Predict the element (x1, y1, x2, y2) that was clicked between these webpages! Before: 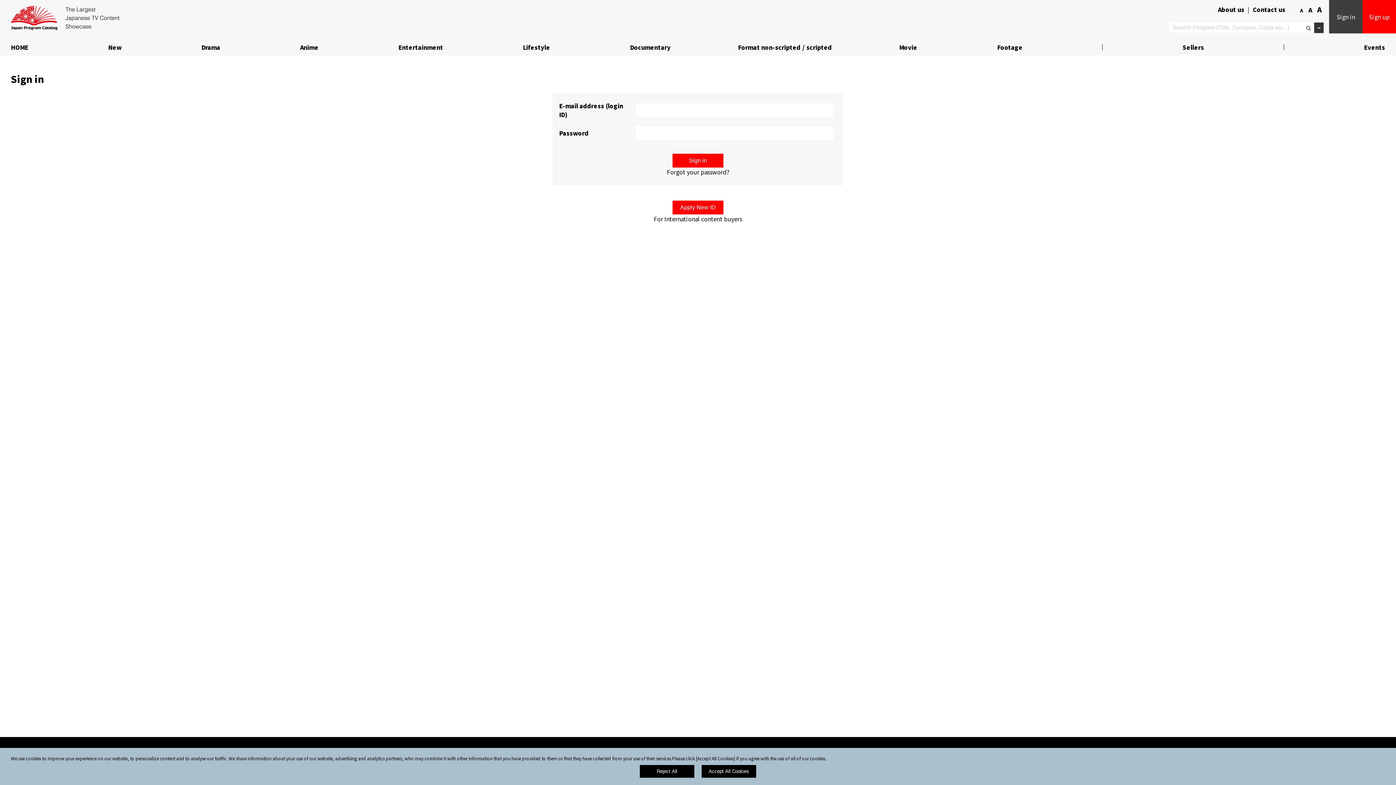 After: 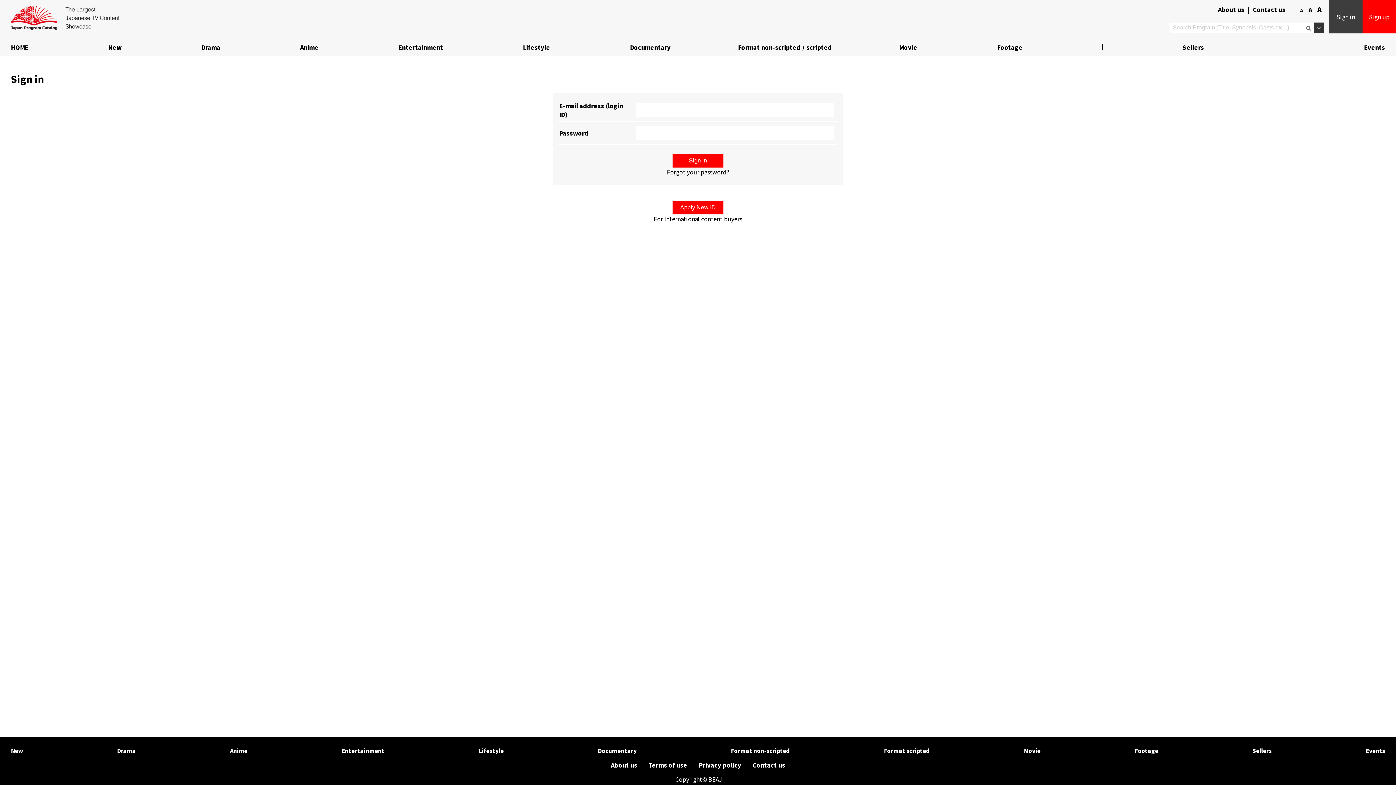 Action: label: Accept All Cookies bbox: (701, 765, 756, 778)